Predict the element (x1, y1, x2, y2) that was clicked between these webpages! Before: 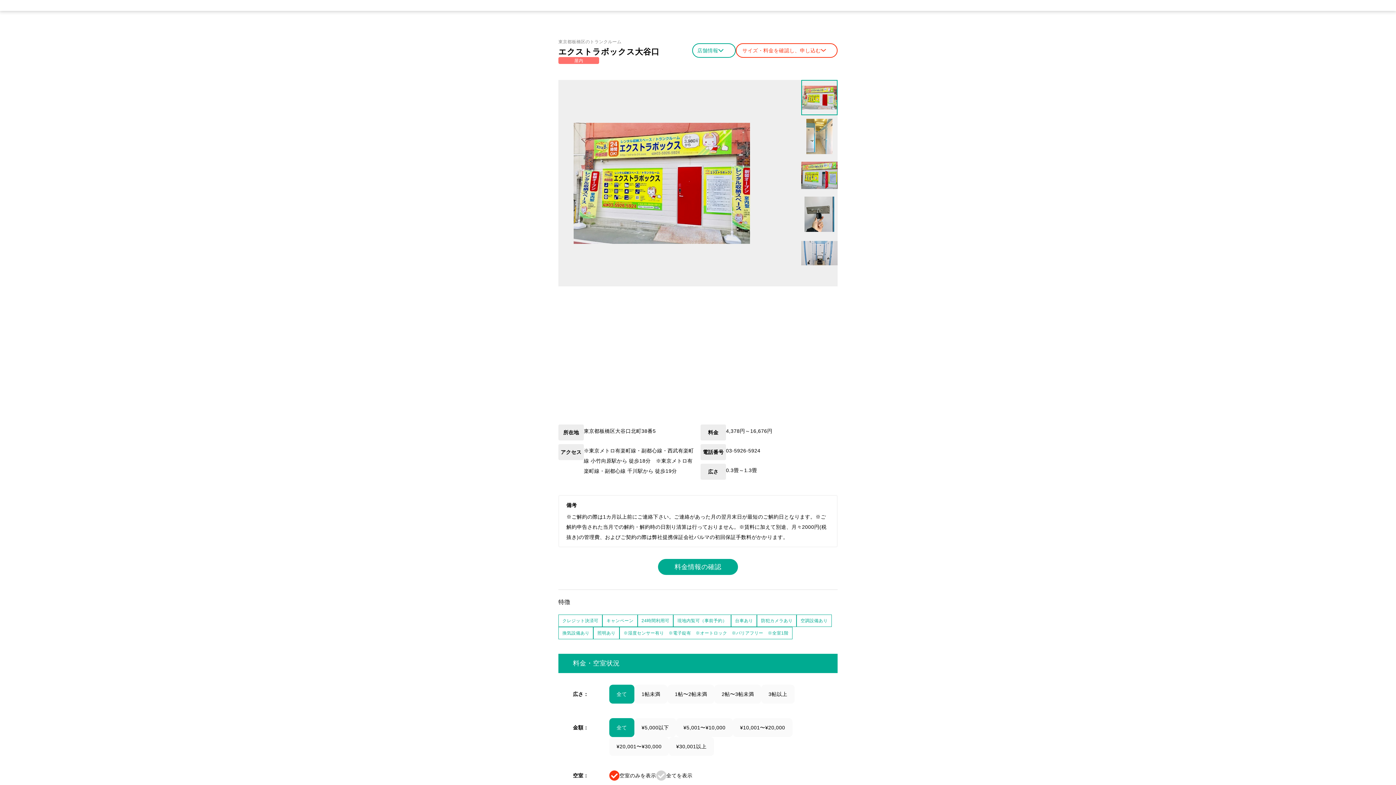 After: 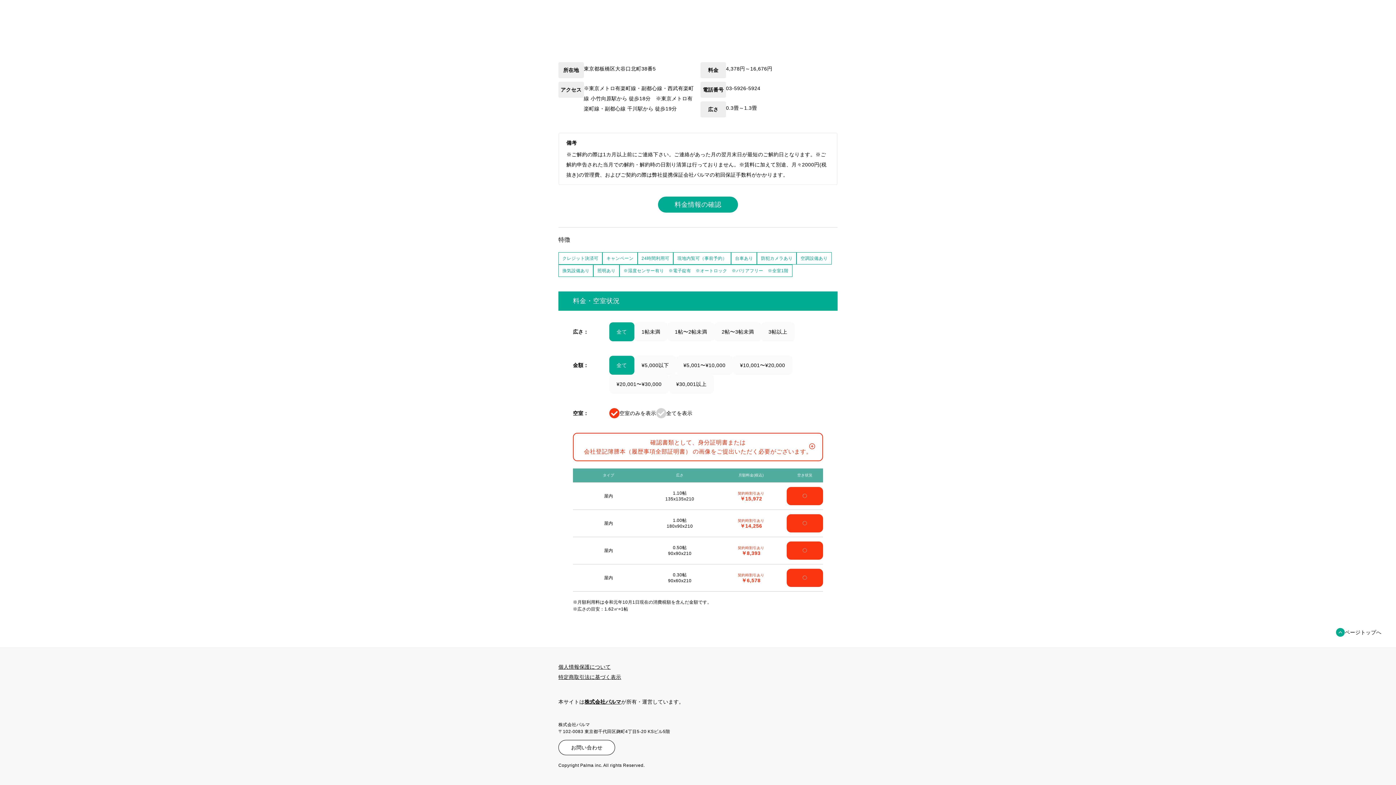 Action: label: サイズ・料金を確認し、申し込む bbox: (736, 43, 837, 57)